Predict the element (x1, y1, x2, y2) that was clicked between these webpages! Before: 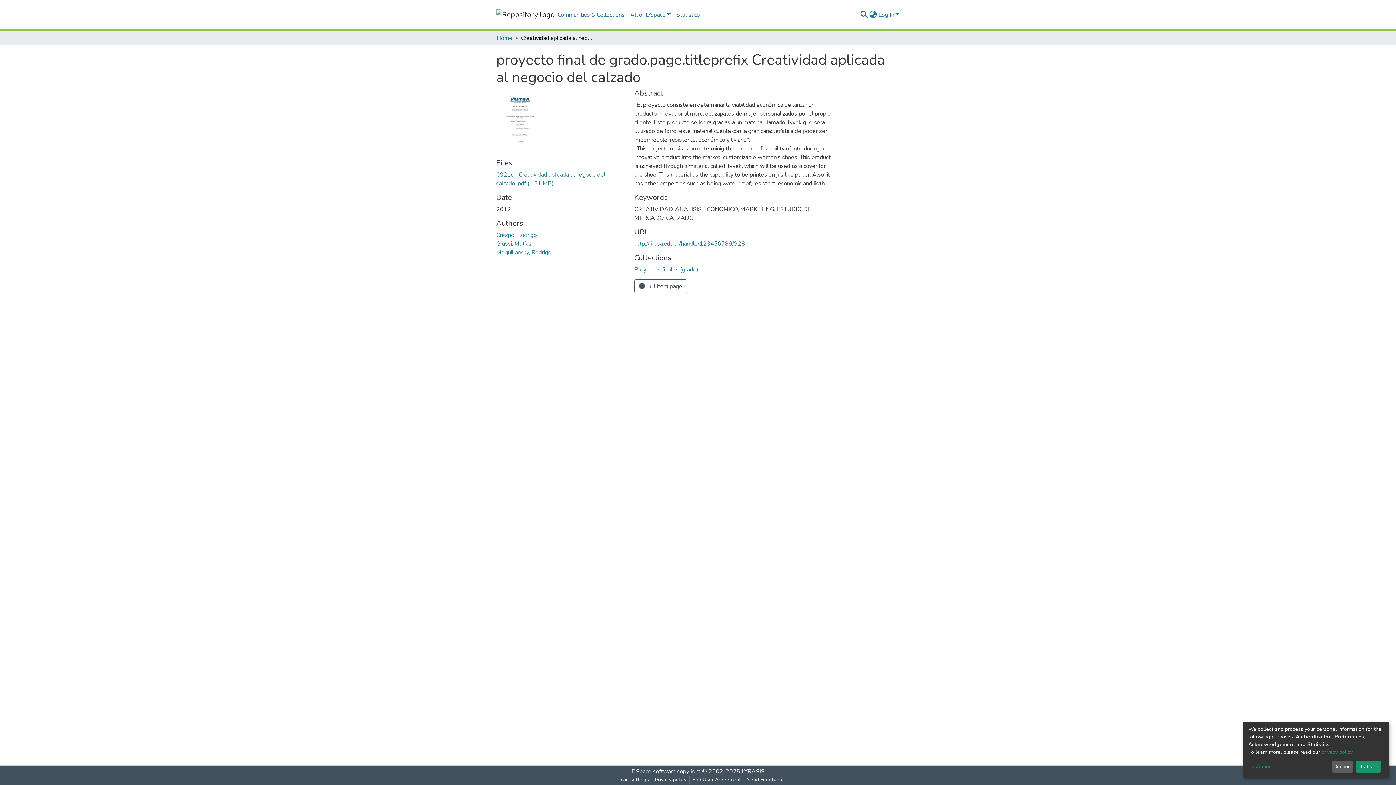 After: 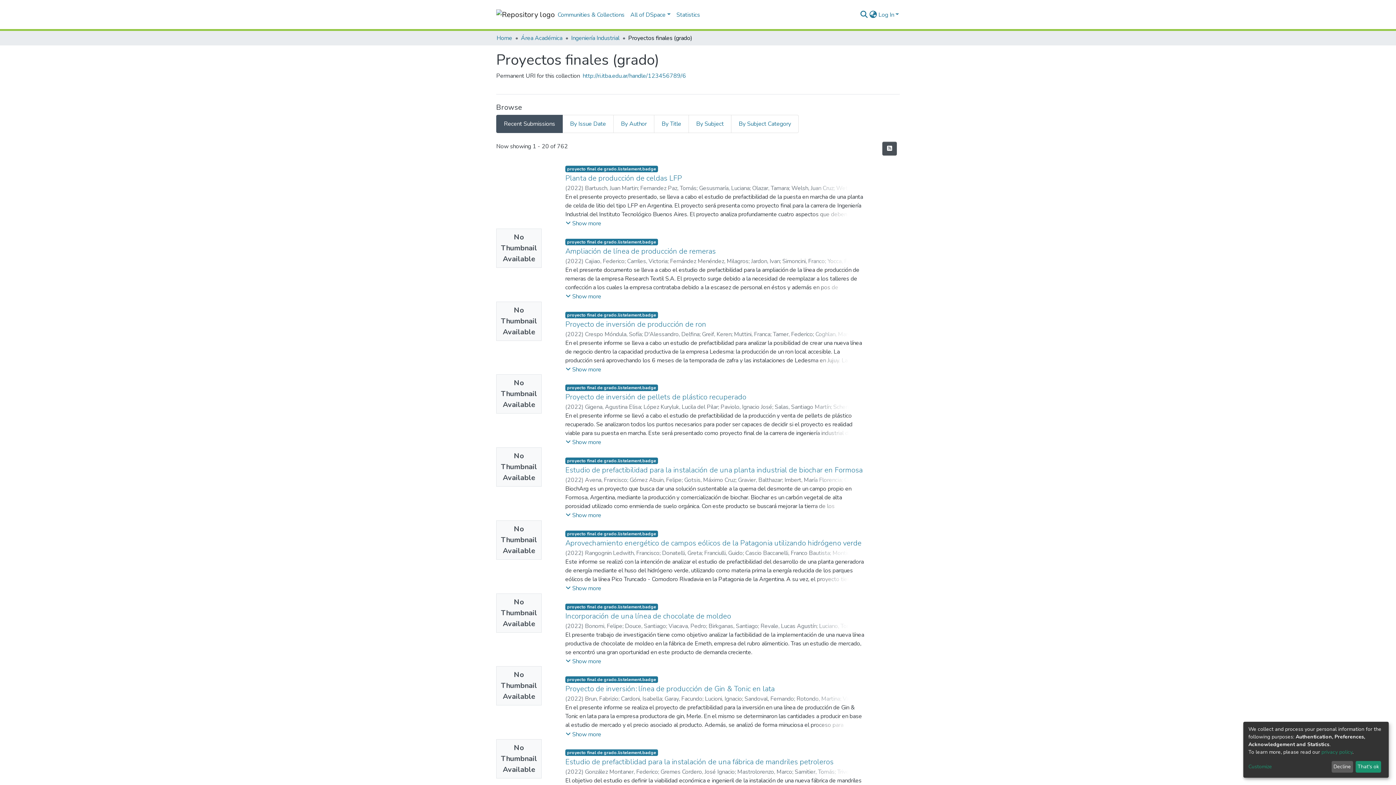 Action: label: Proyectos finales (grado) bbox: (634, 265, 698, 273)